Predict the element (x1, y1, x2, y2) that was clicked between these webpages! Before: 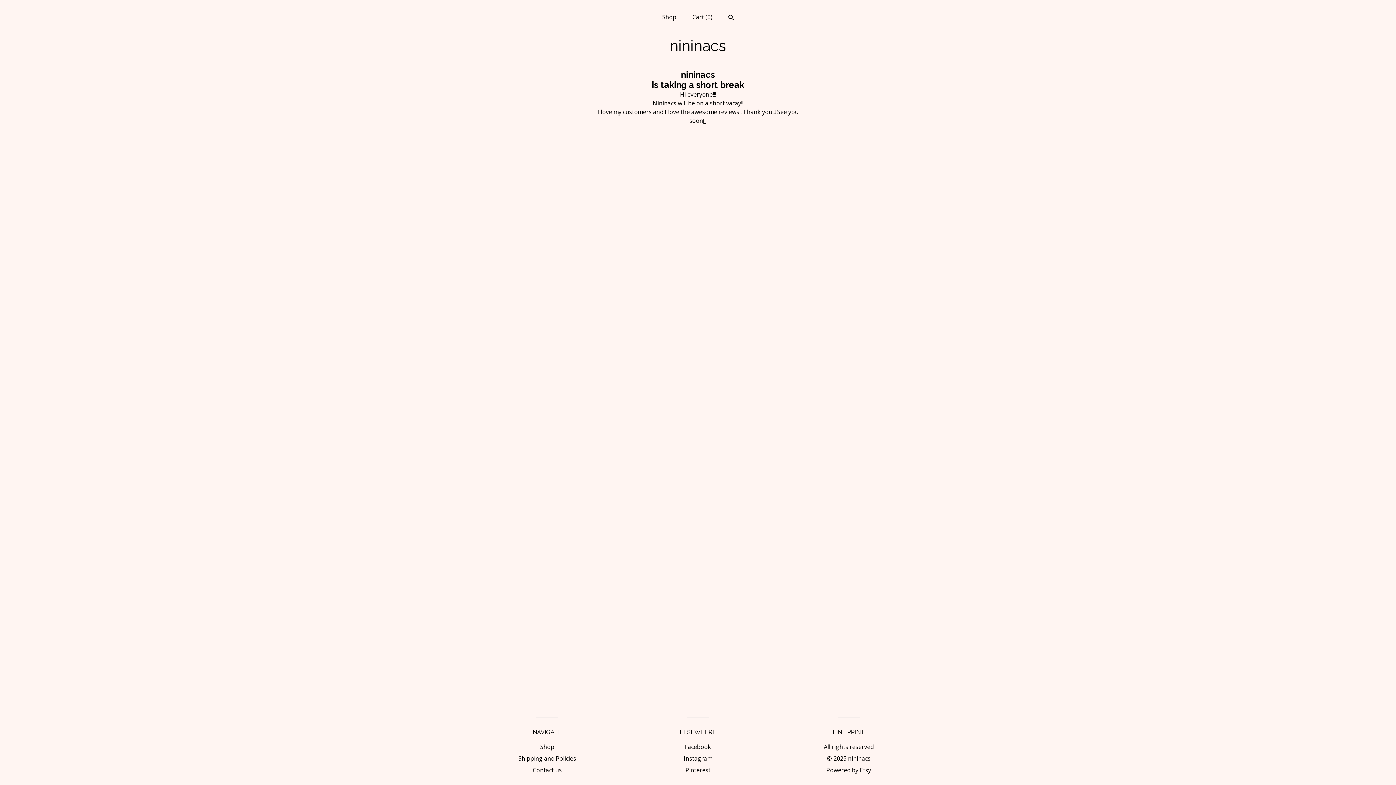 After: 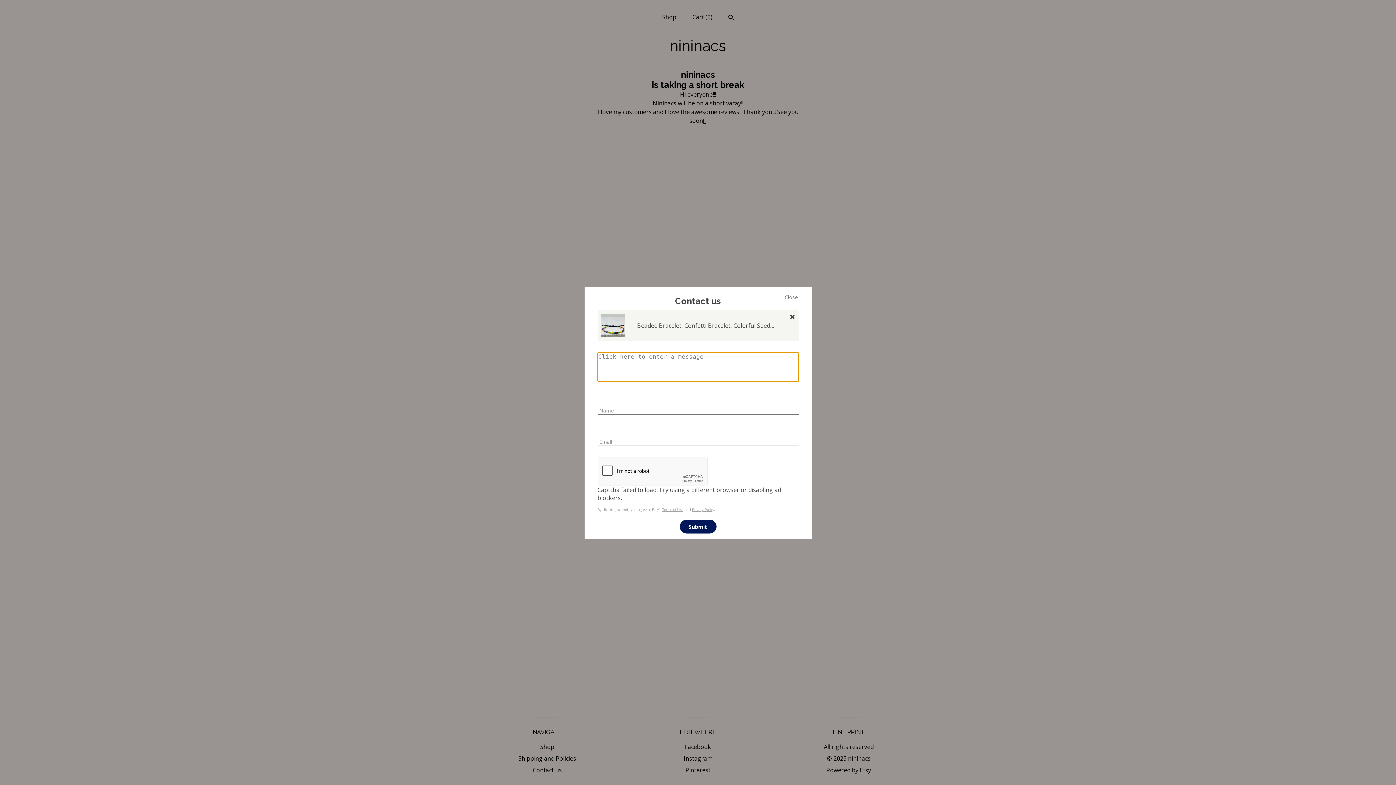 Action: bbox: (532, 766, 561, 774) label: Contact us